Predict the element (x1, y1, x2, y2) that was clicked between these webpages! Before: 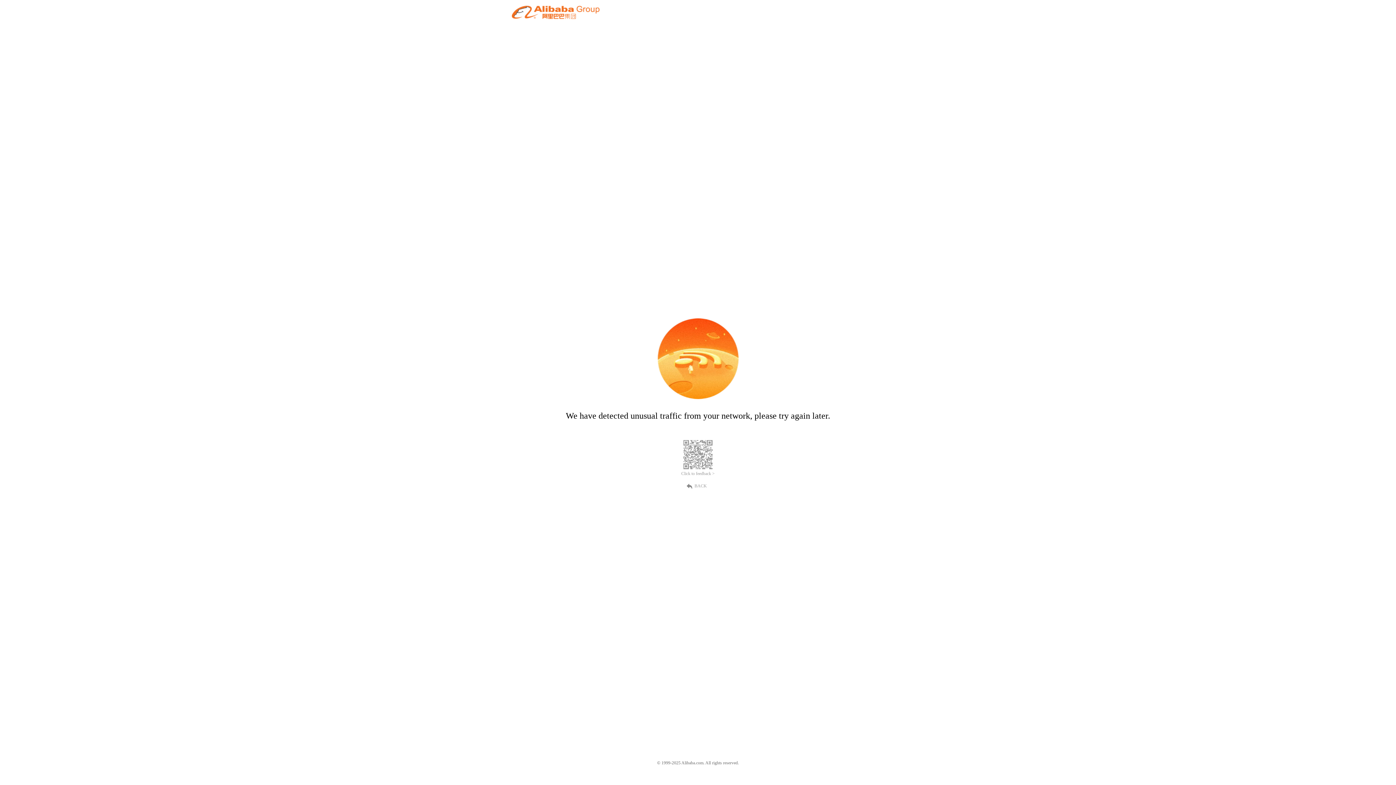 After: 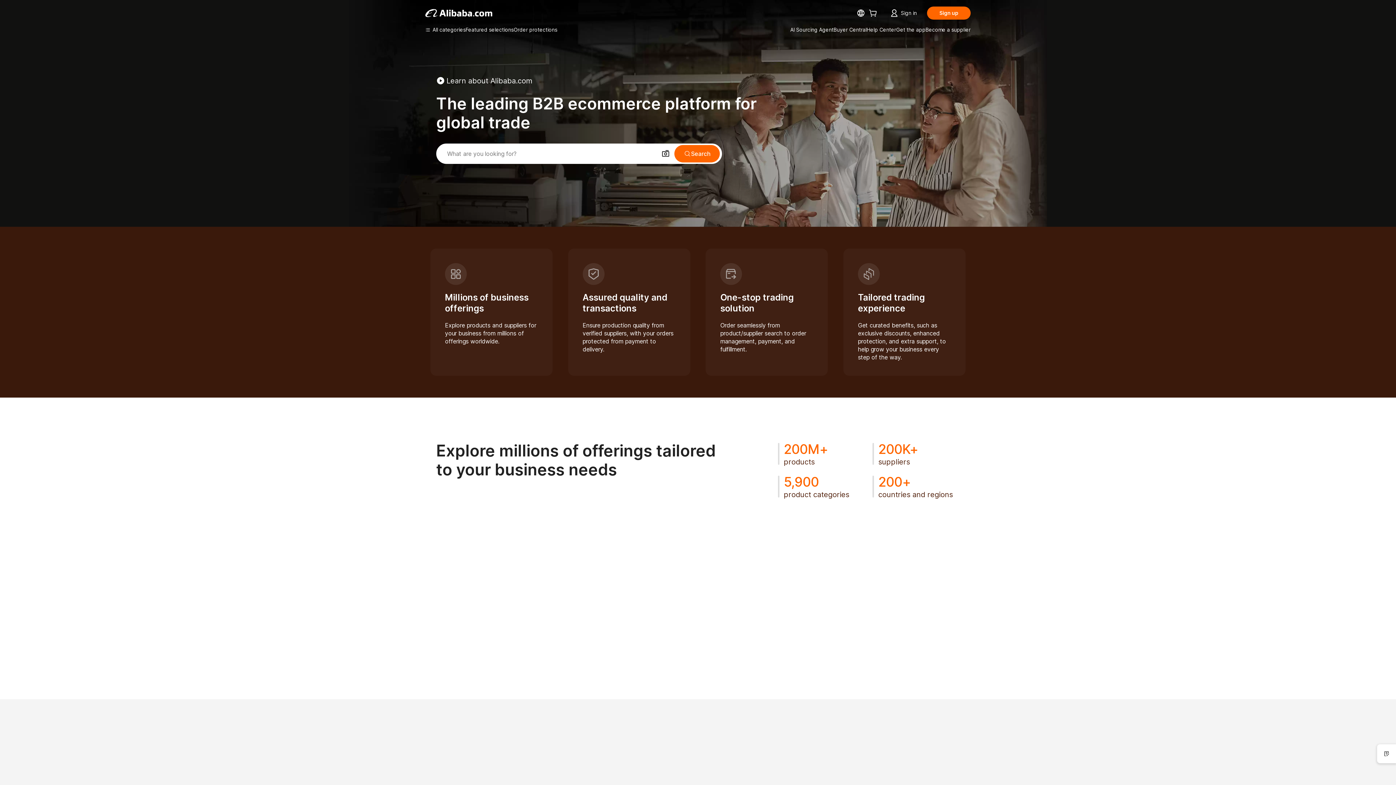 Action: bbox: (512, 12, 599, 21)